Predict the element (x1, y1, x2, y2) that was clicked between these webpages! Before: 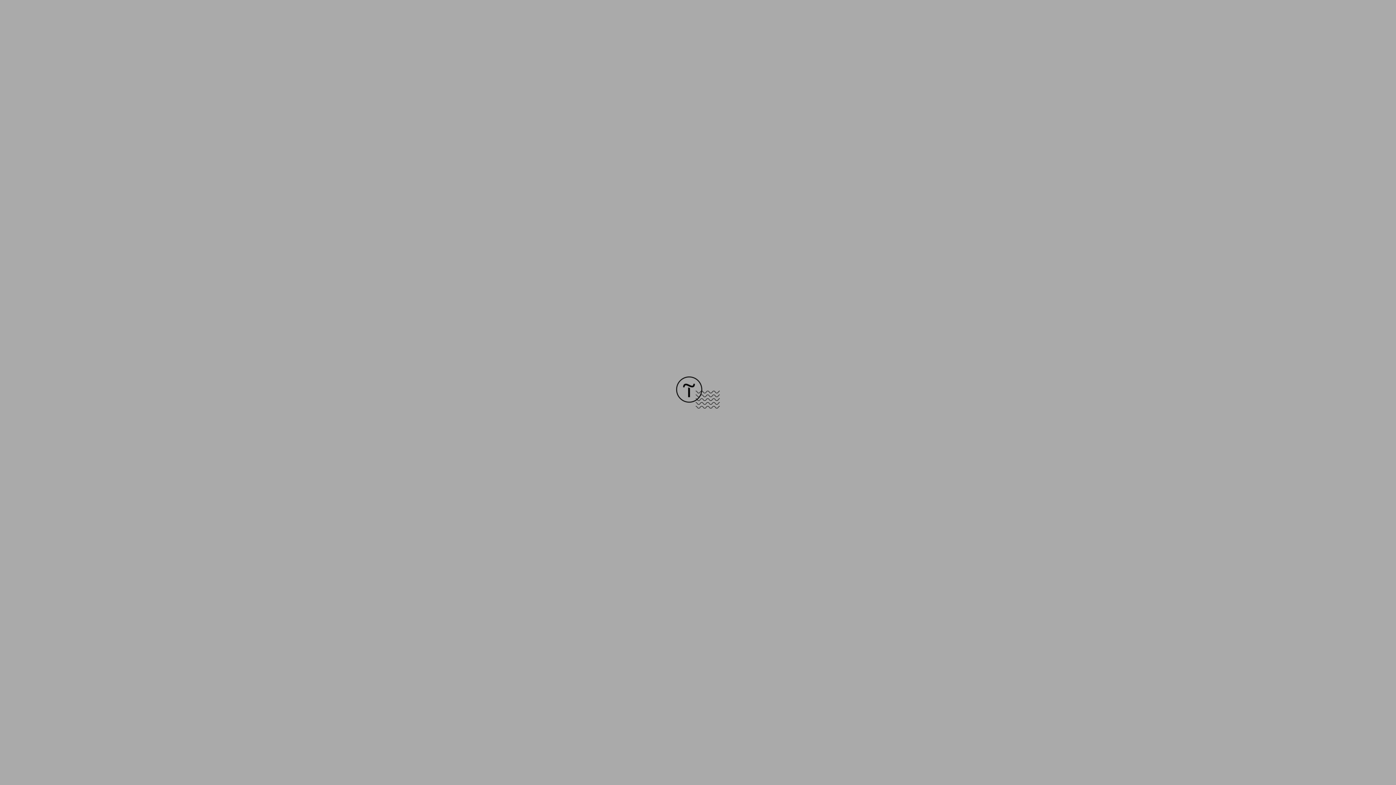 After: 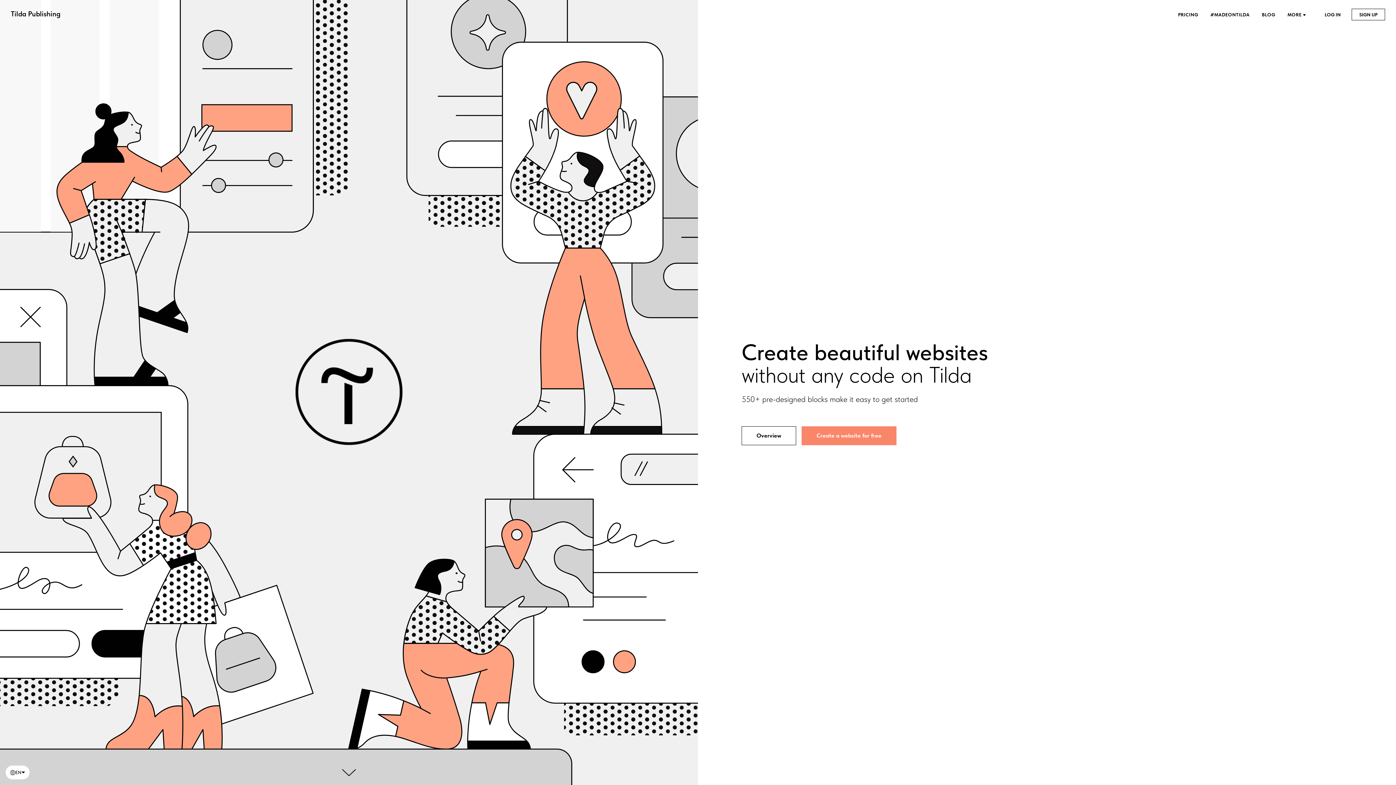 Action: bbox: (676, 403, 720, 409)